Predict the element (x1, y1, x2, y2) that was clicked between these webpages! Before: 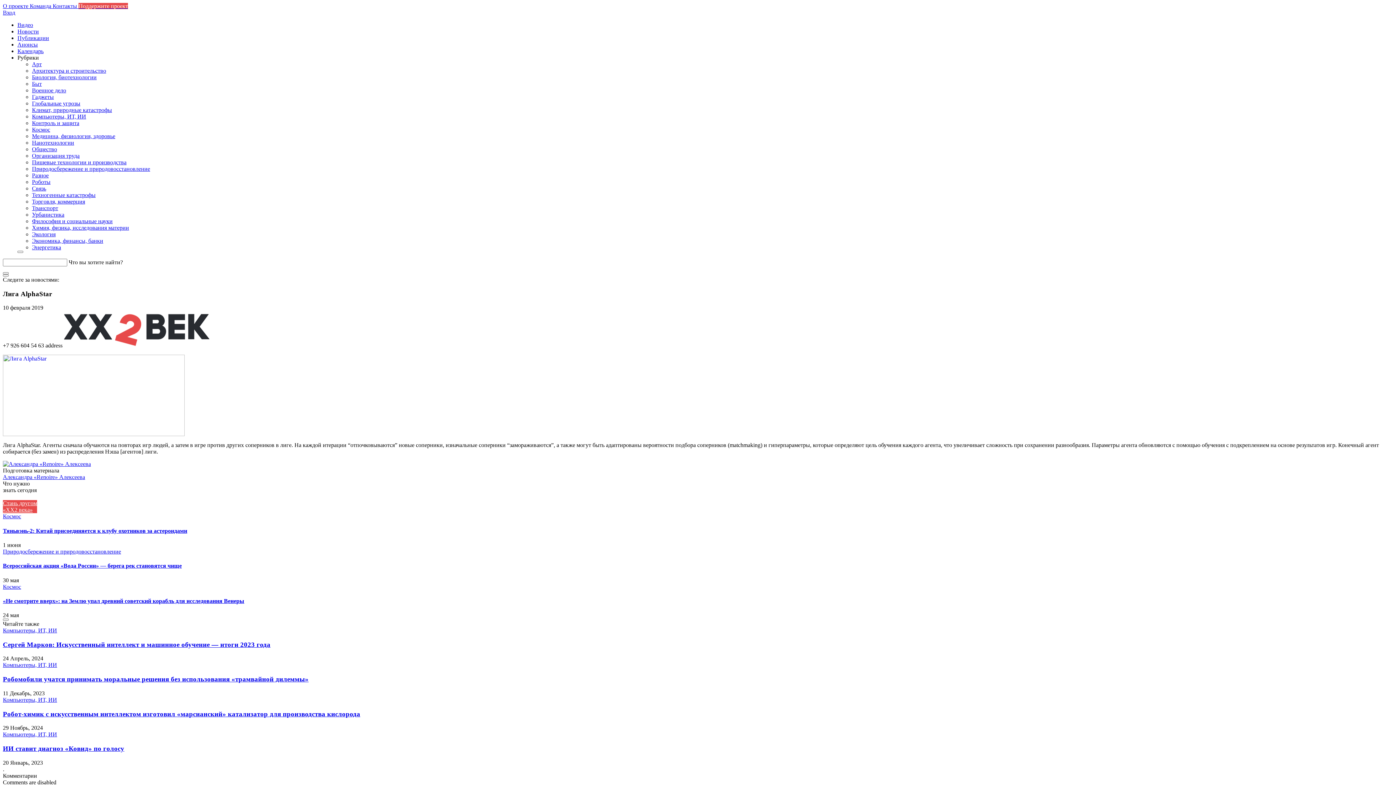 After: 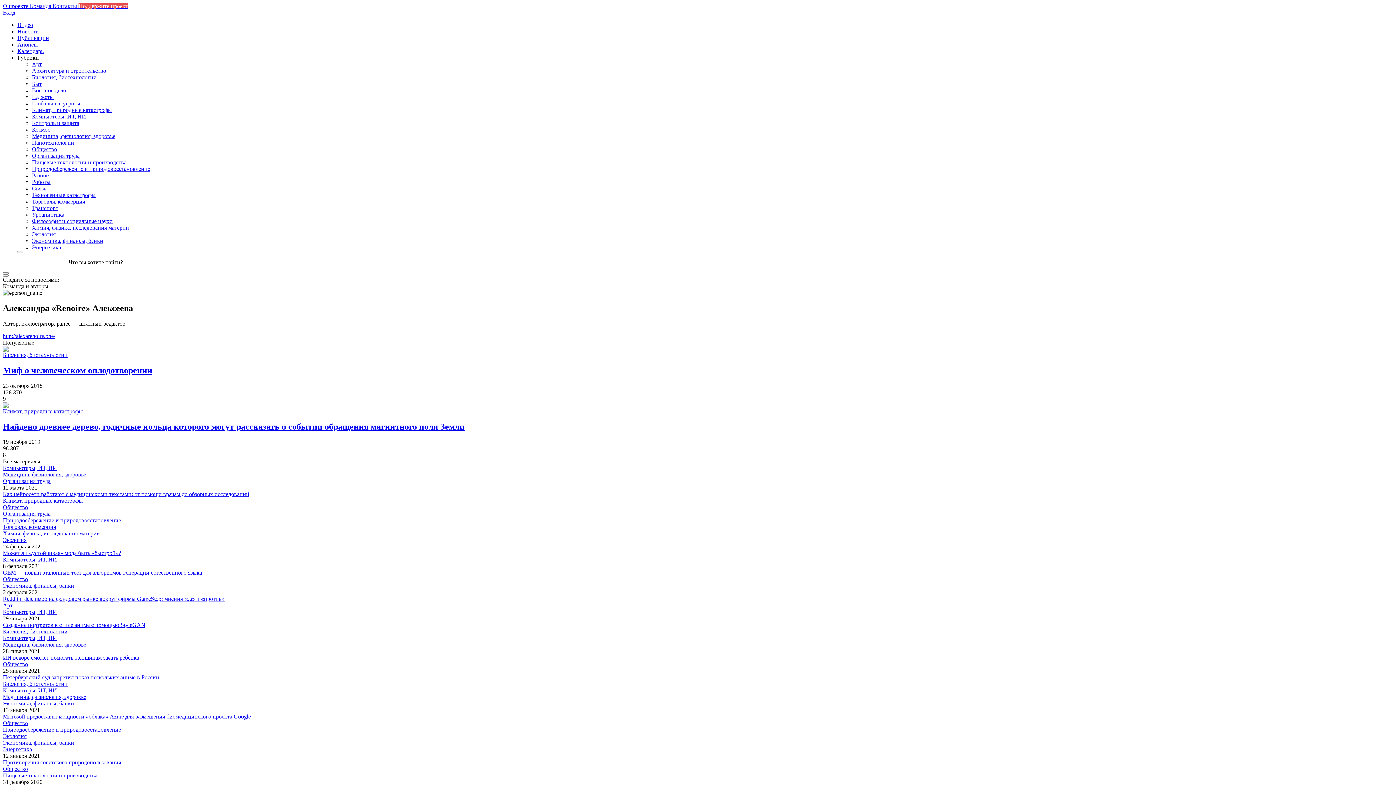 Action: bbox: (2, 461, 1393, 467)